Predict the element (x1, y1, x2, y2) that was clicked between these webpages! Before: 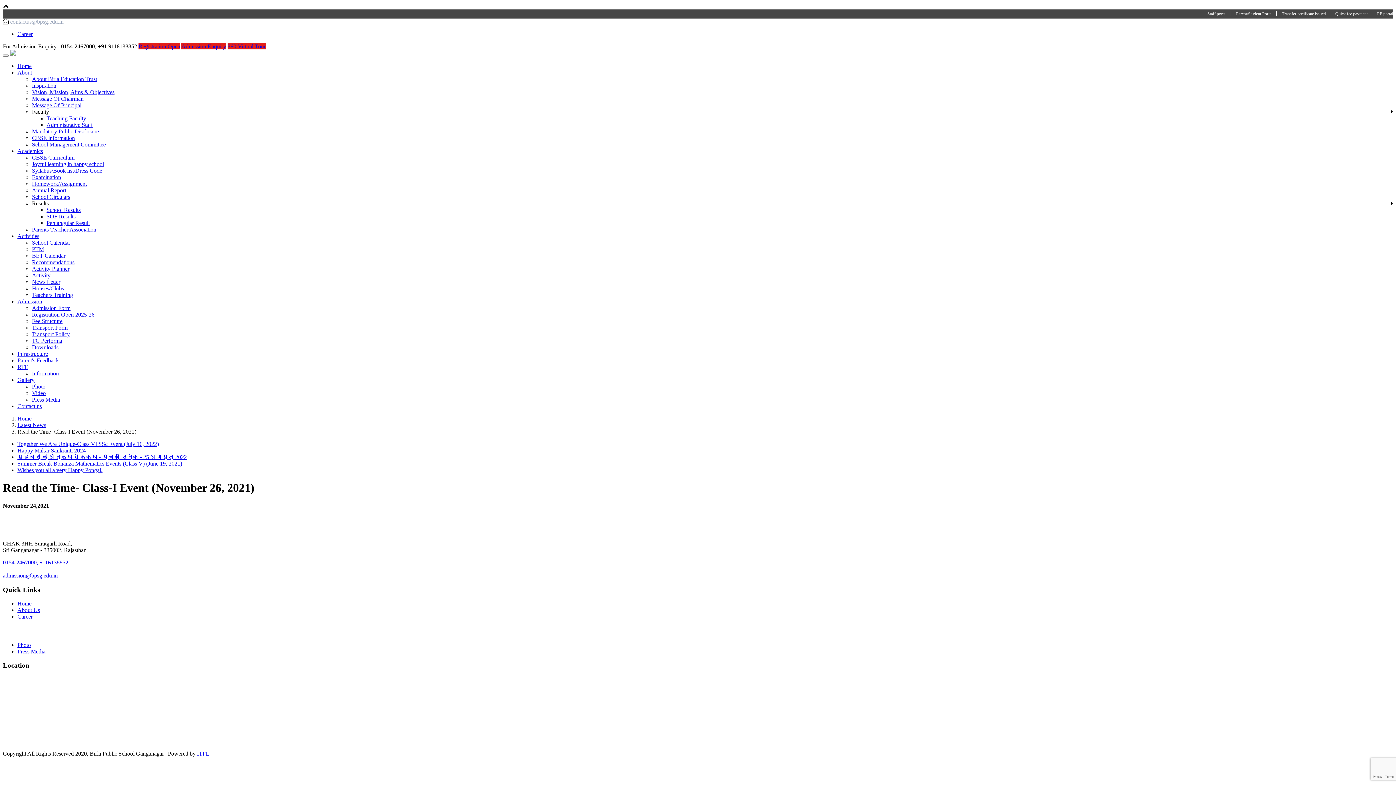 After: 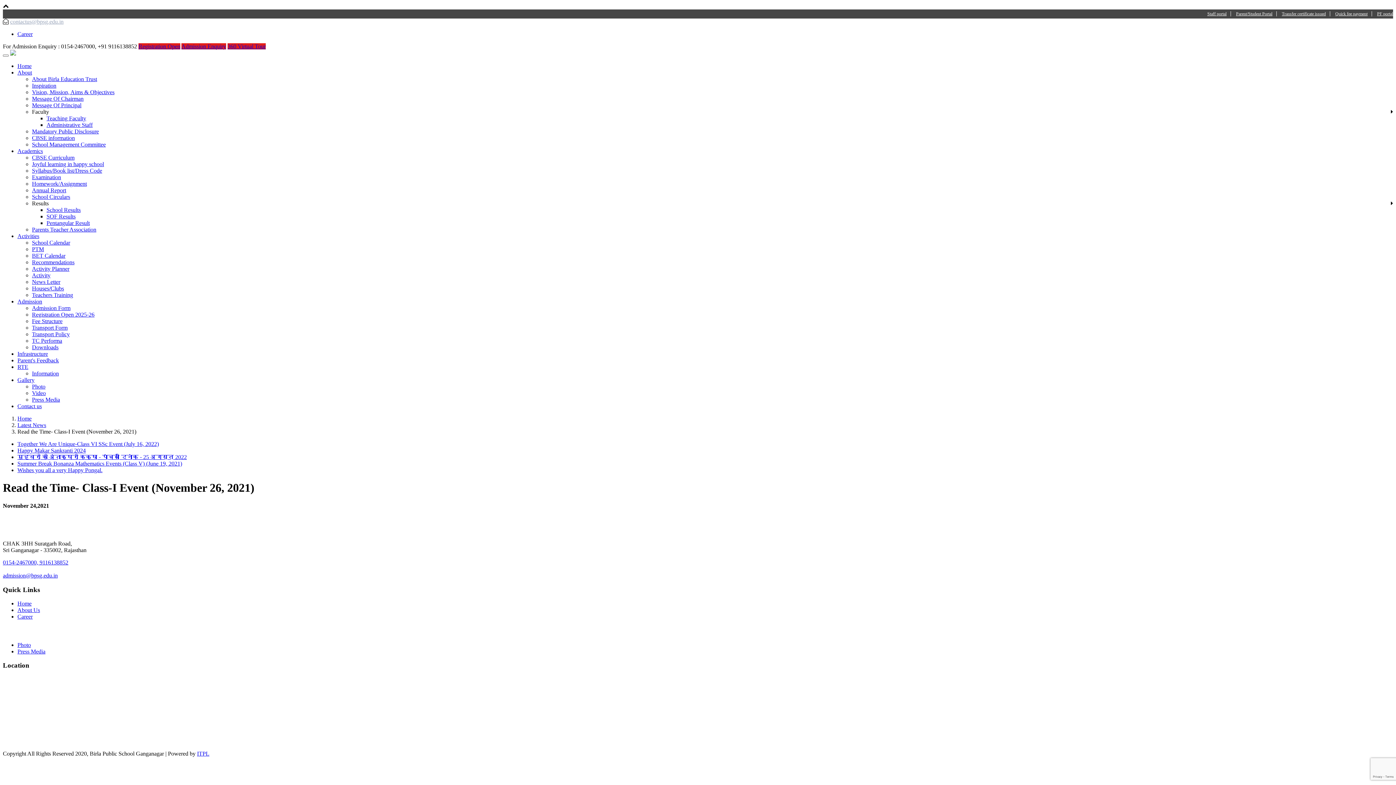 Action: bbox: (17, 148, 42, 154) label: Academics